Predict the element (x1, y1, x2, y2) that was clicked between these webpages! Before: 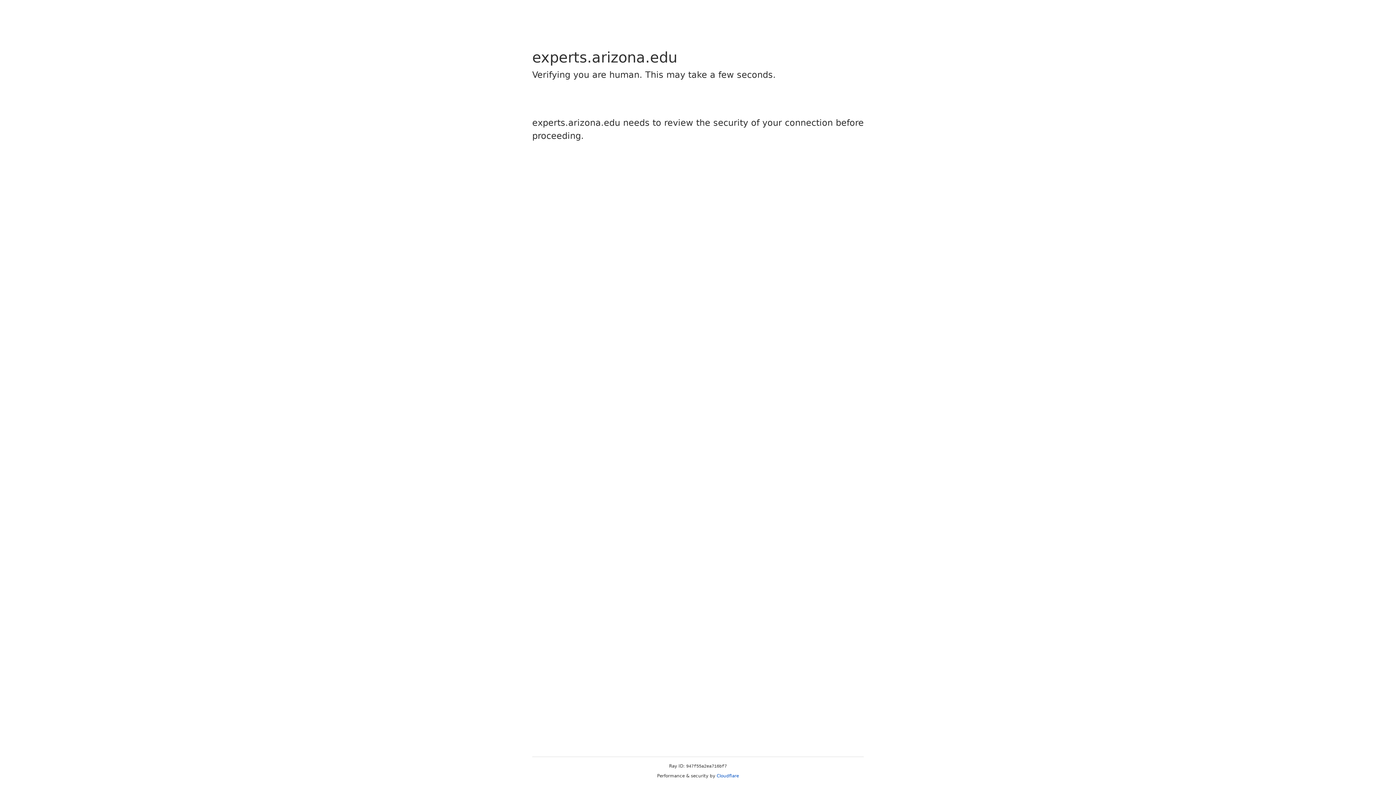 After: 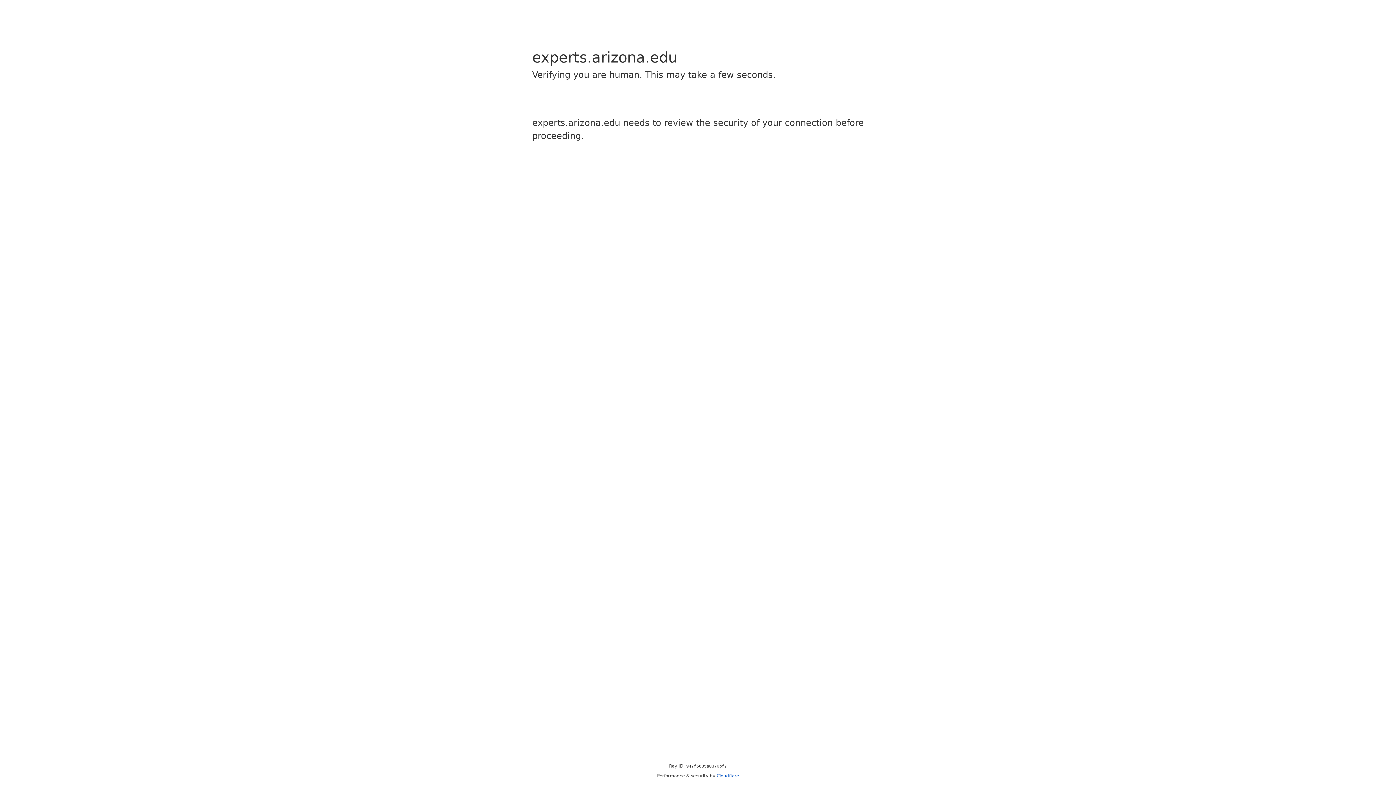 Action: bbox: (716, 773, 739, 778) label: Cloudflare